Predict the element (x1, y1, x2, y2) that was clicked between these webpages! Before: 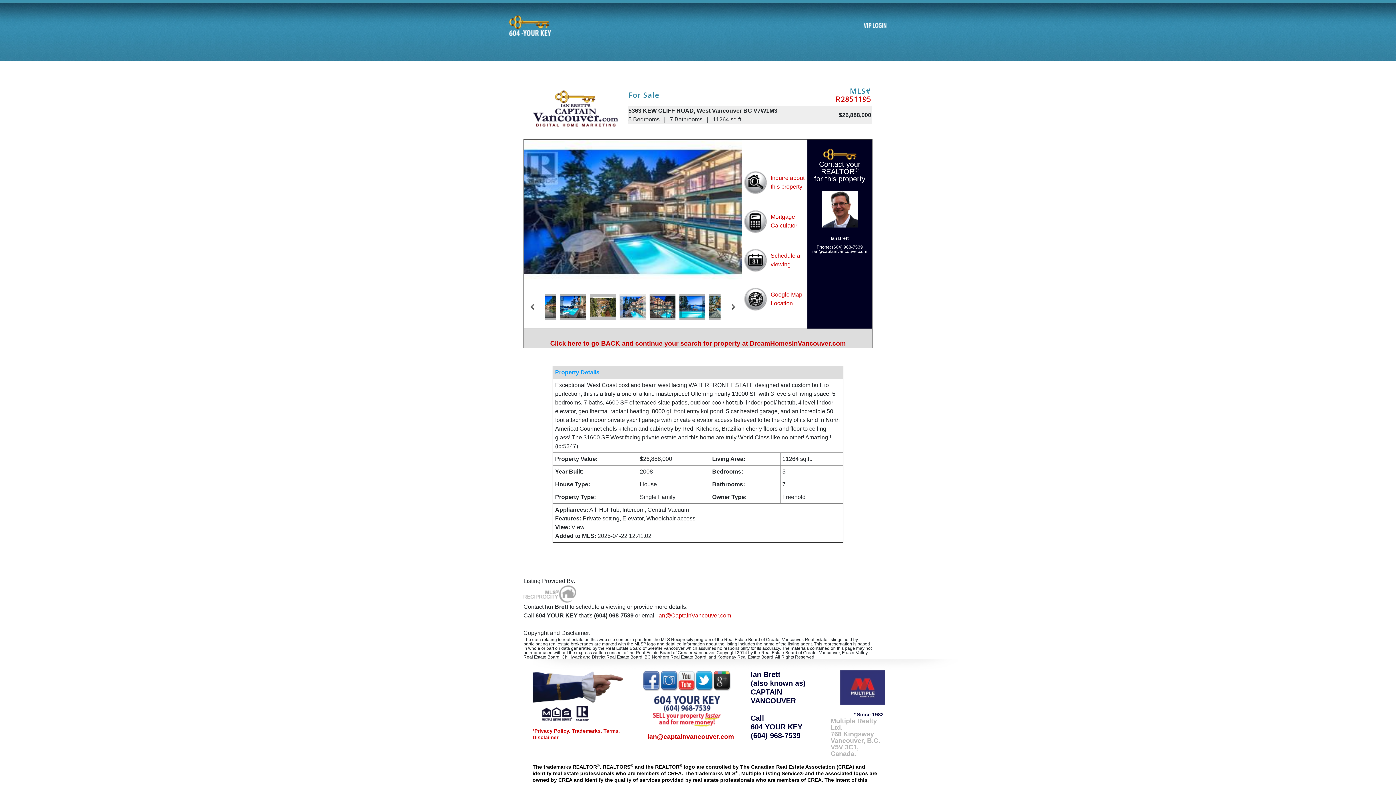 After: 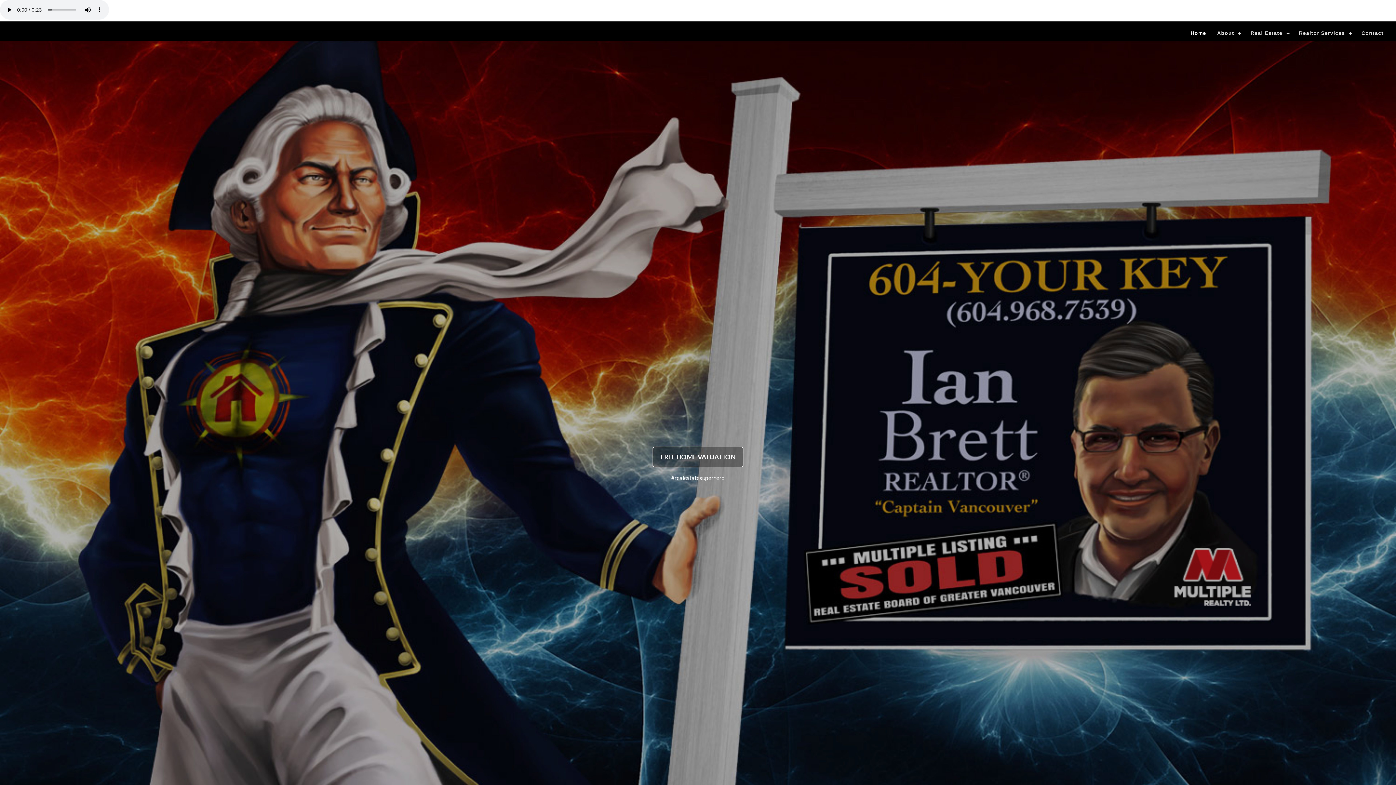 Action: bbox: (530, 105, 620, 111)